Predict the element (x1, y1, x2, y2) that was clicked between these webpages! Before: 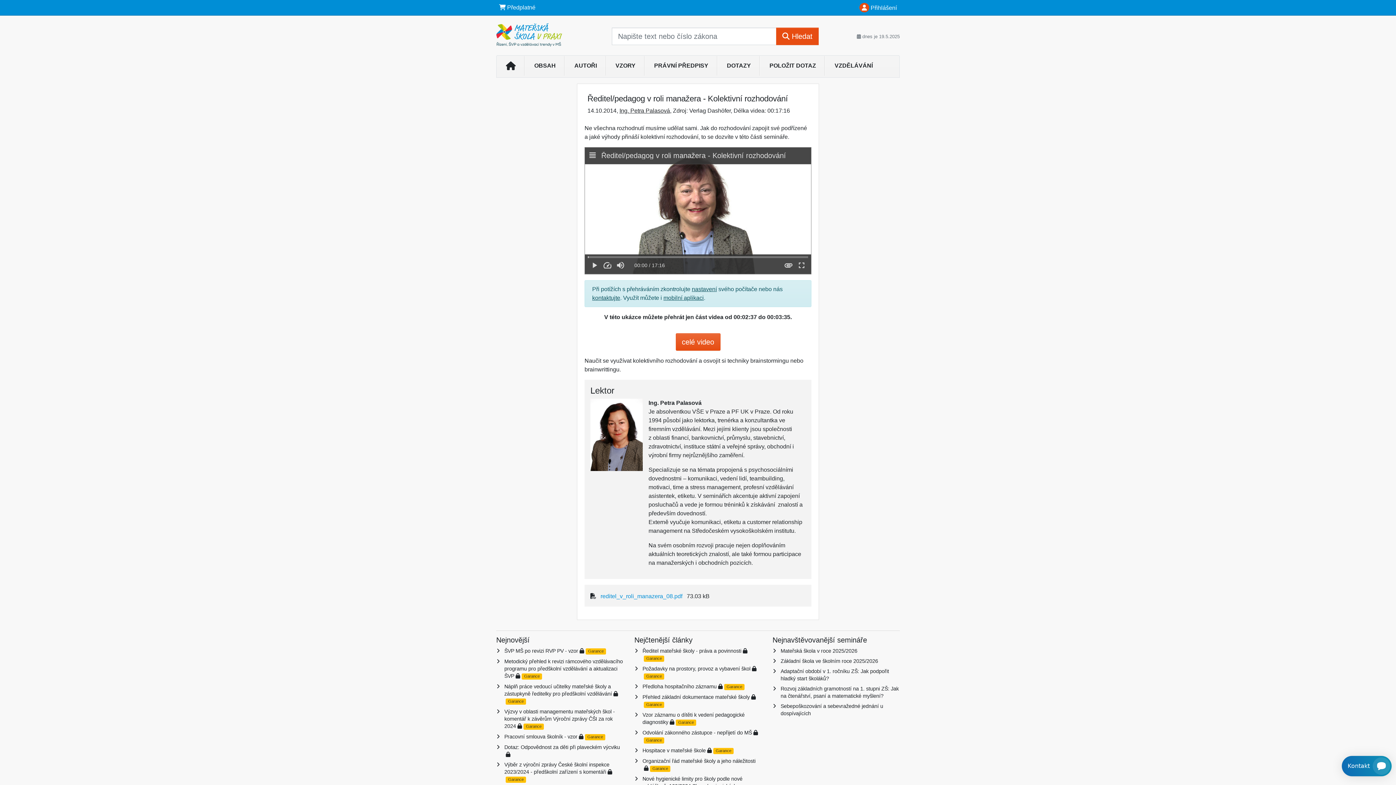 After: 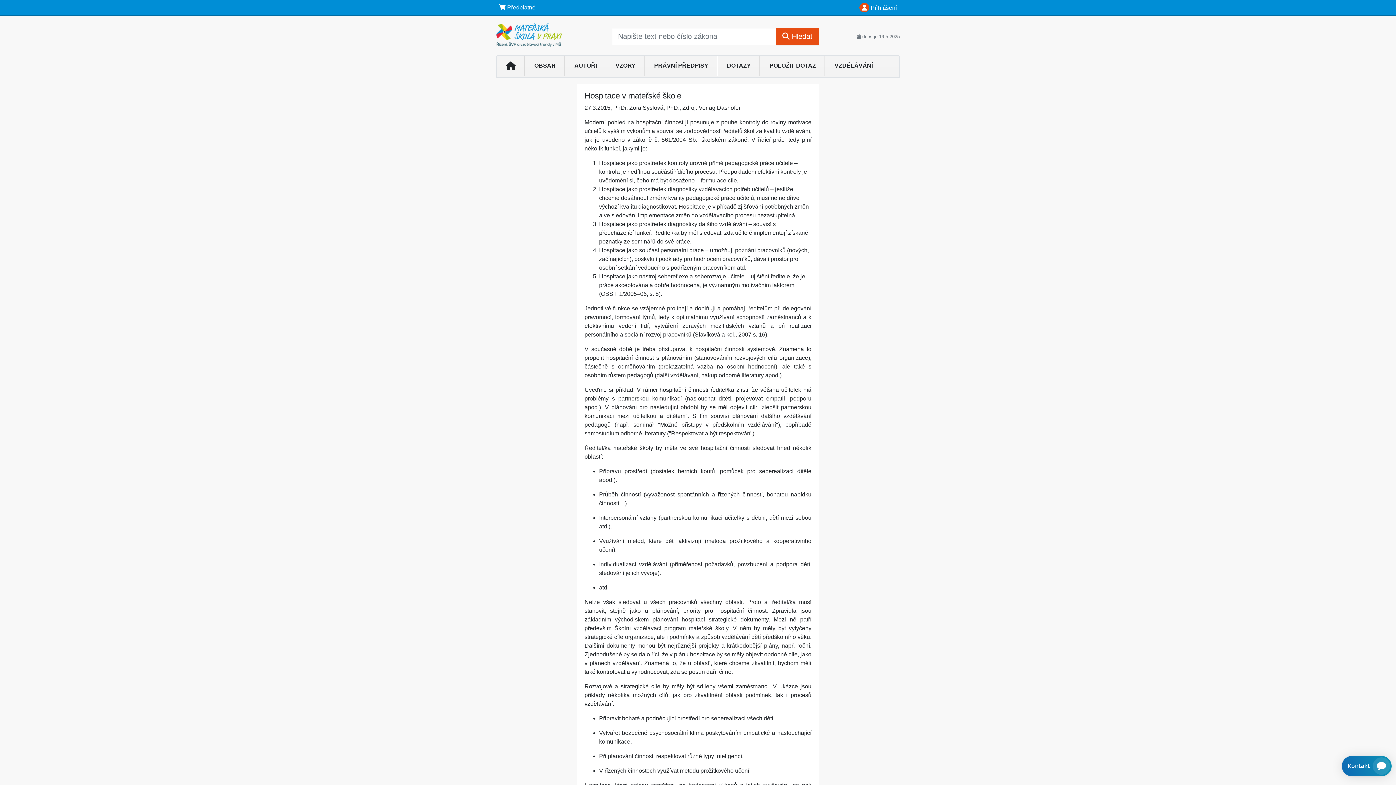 Action: bbox: (642, 766, 705, 771) label: Hospitace v mateřské škole